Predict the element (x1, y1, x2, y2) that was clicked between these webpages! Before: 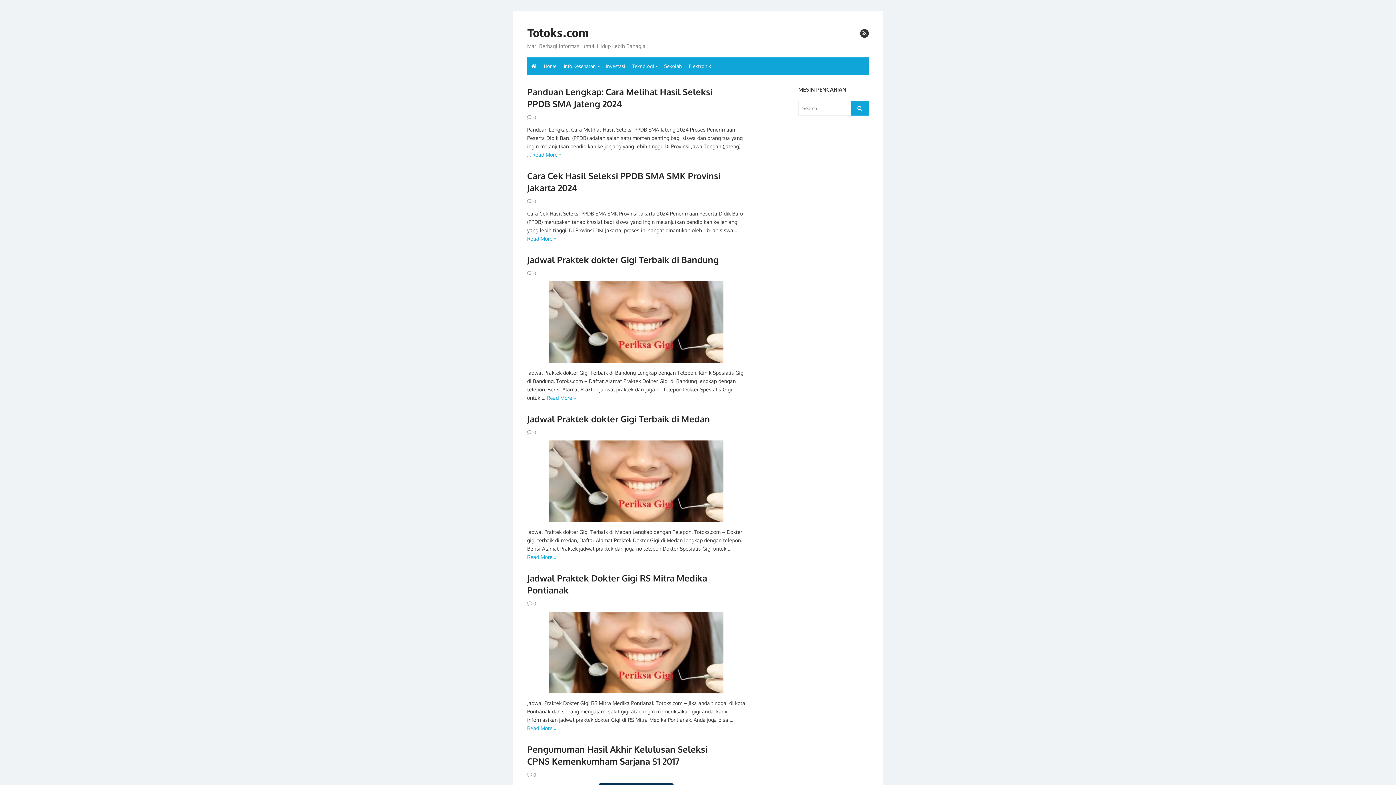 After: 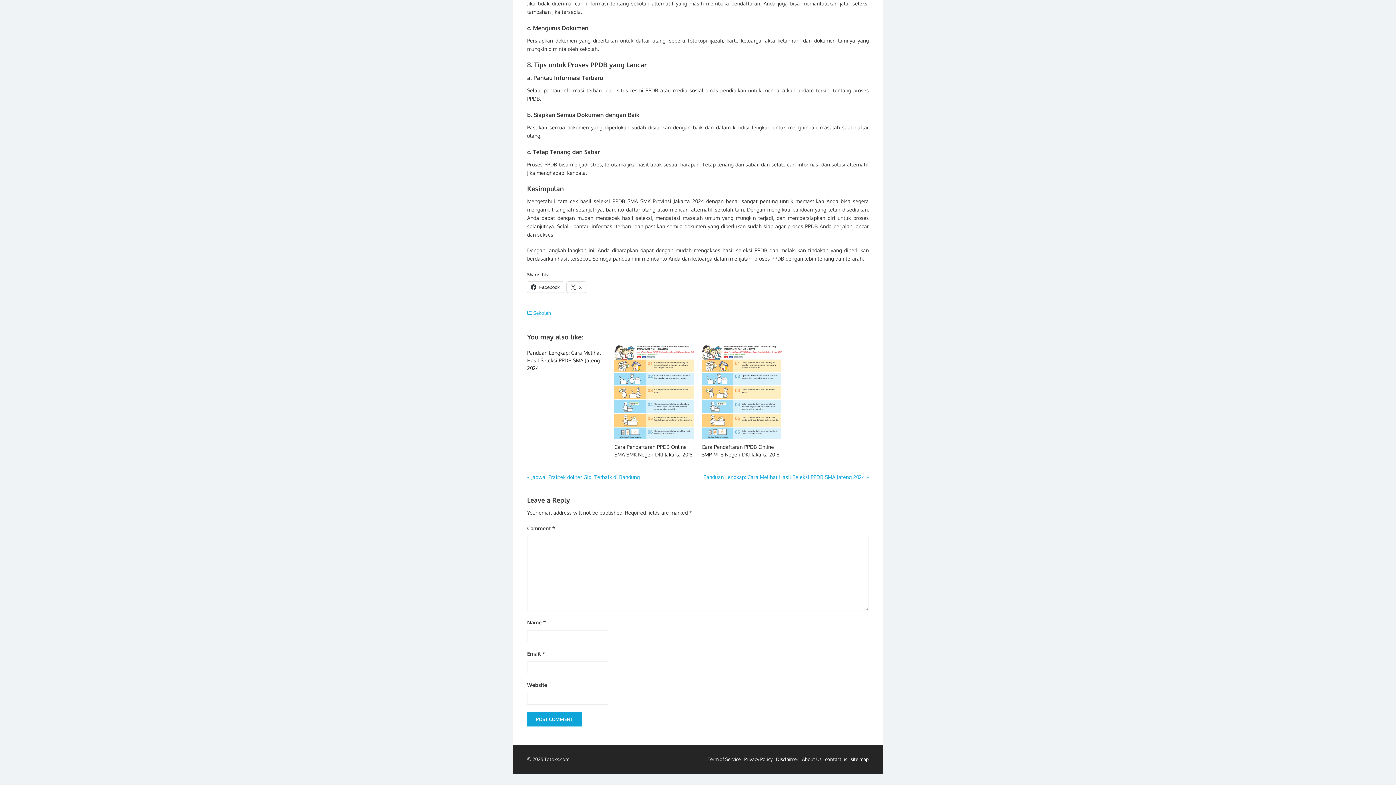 Action: label:  0 bbox: (527, 198, 536, 204)